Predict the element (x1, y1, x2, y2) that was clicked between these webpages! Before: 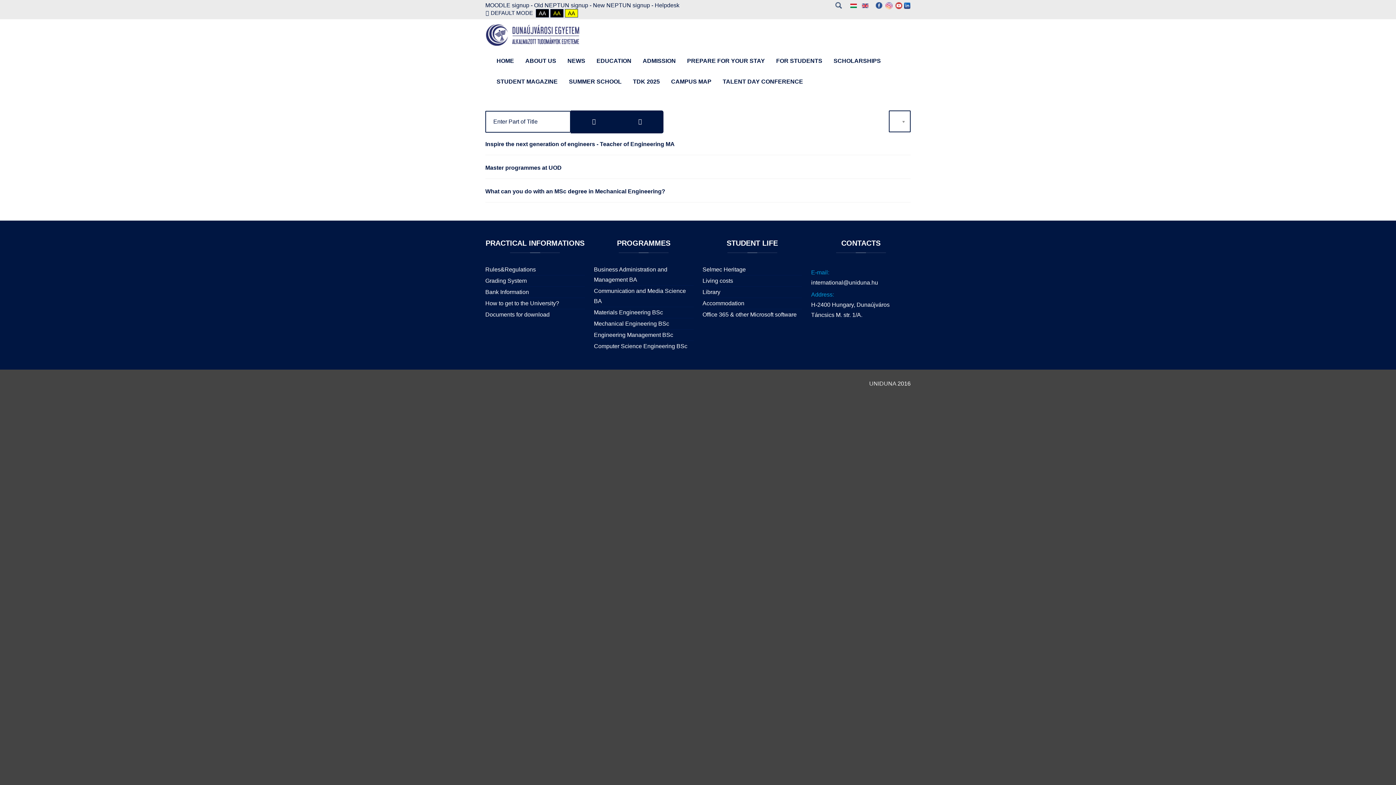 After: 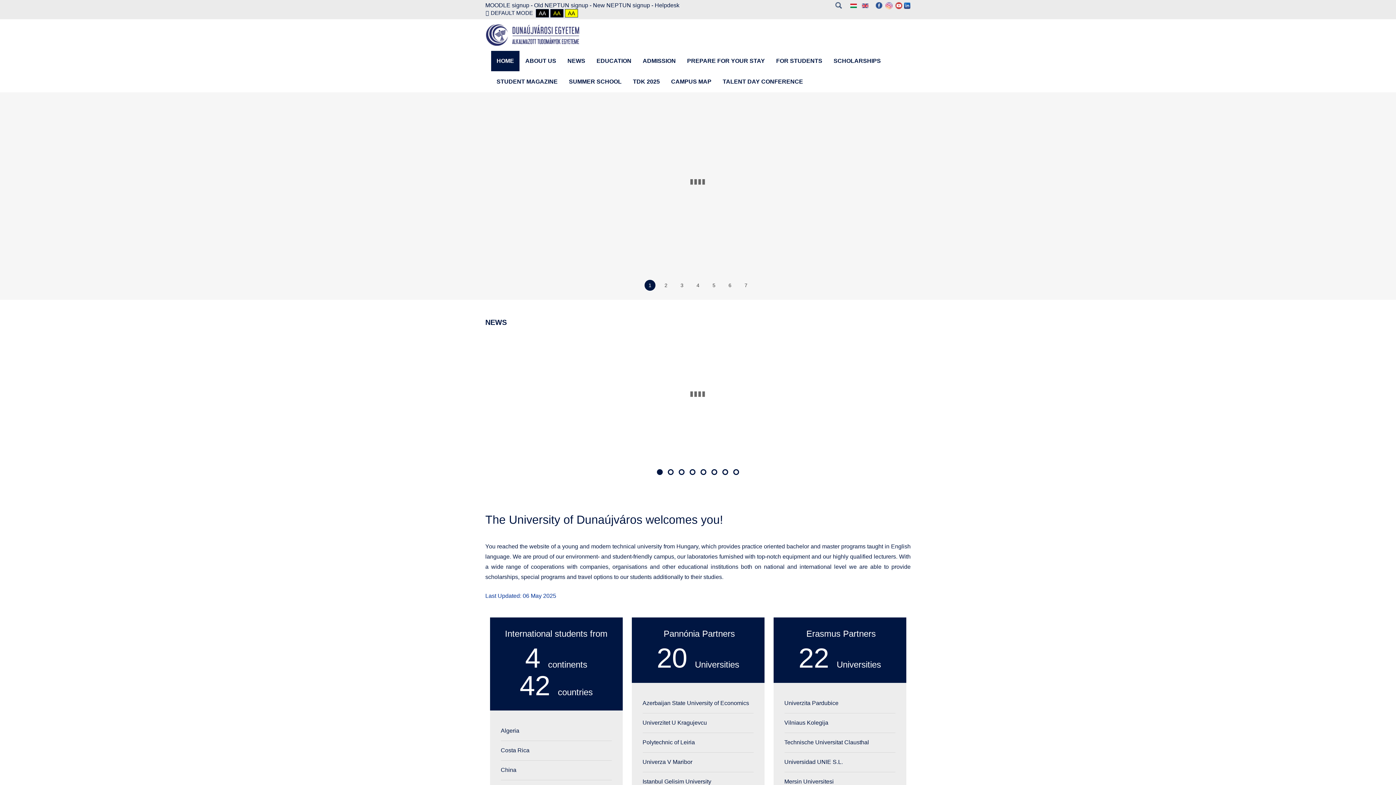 Action: label: HOME bbox: (491, 50, 519, 71)